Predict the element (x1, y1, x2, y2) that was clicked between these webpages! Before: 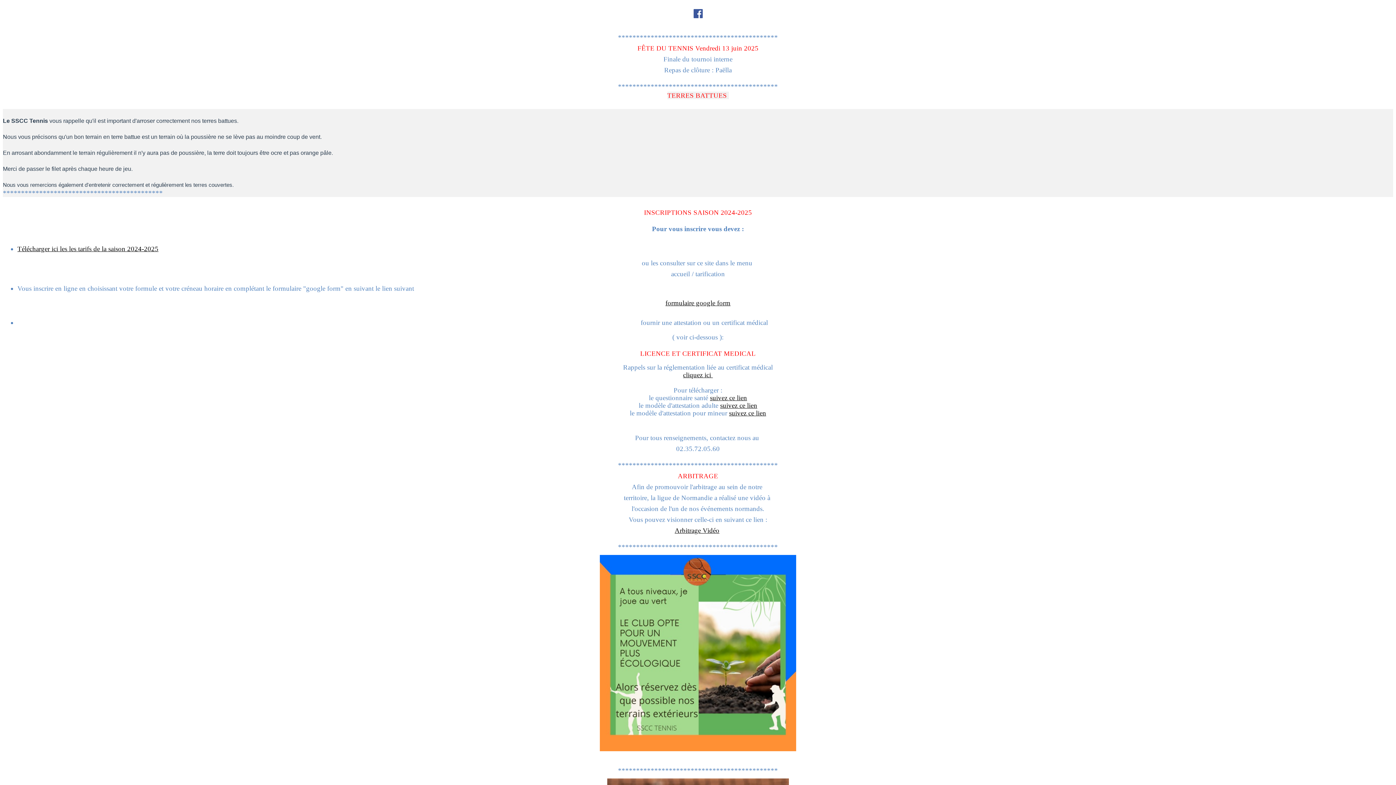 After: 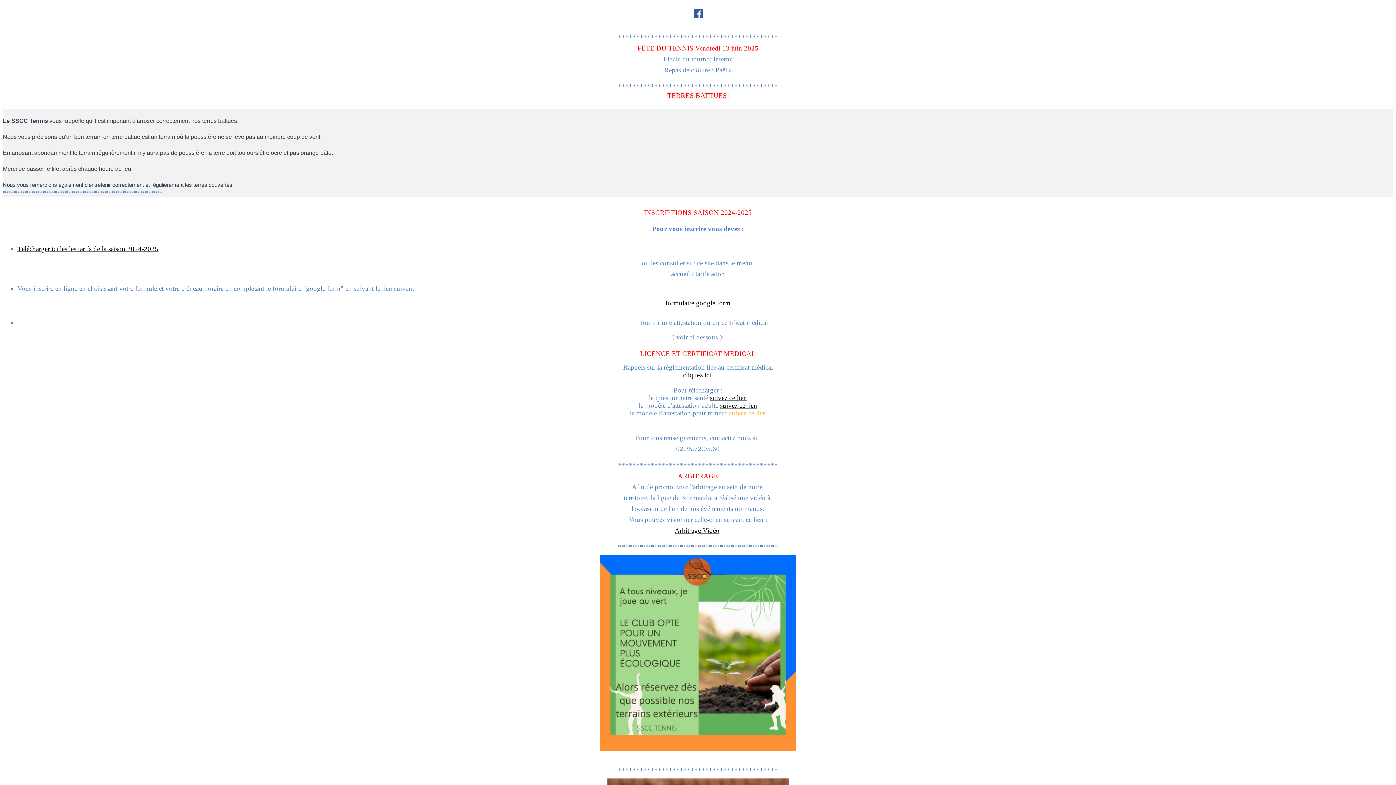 Action: label: suivez ce lien bbox: (729, 409, 766, 417)